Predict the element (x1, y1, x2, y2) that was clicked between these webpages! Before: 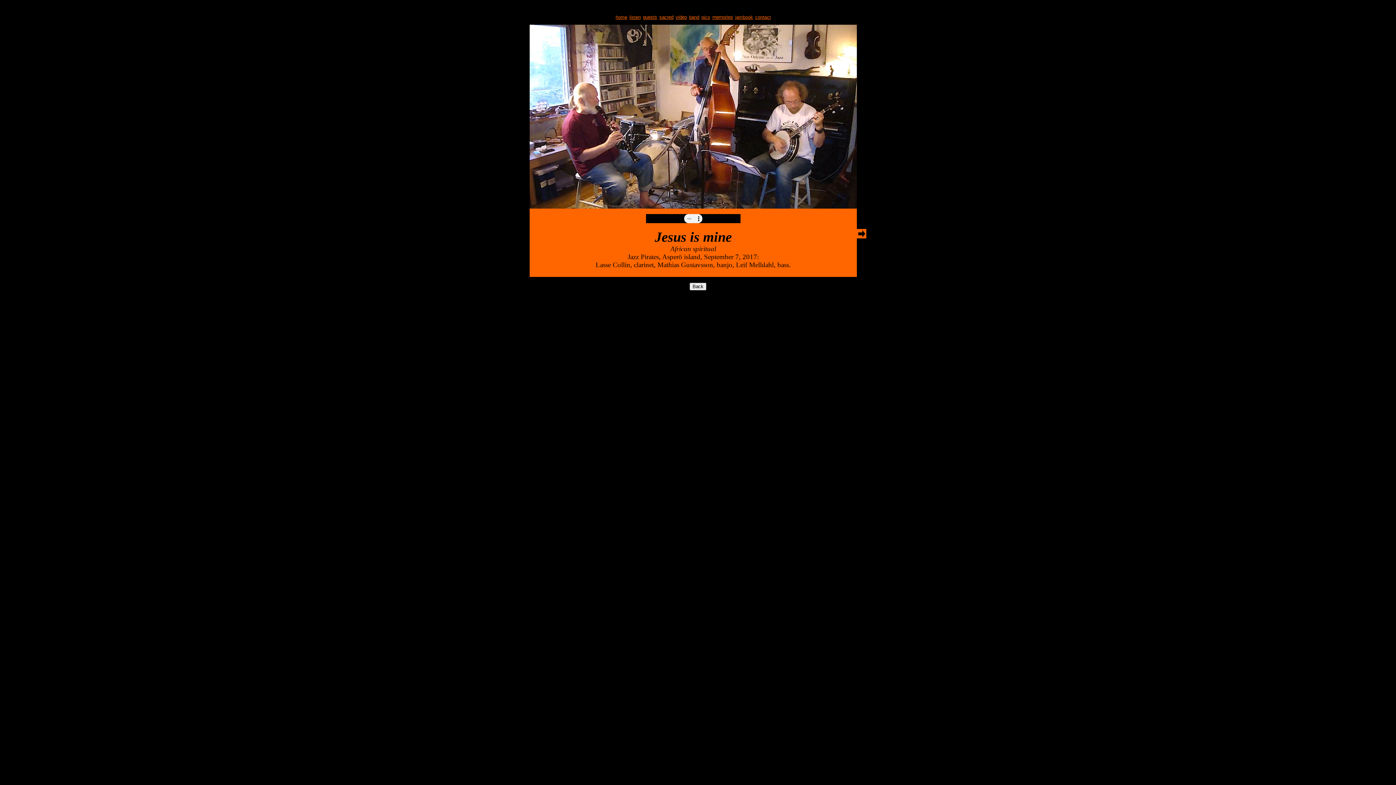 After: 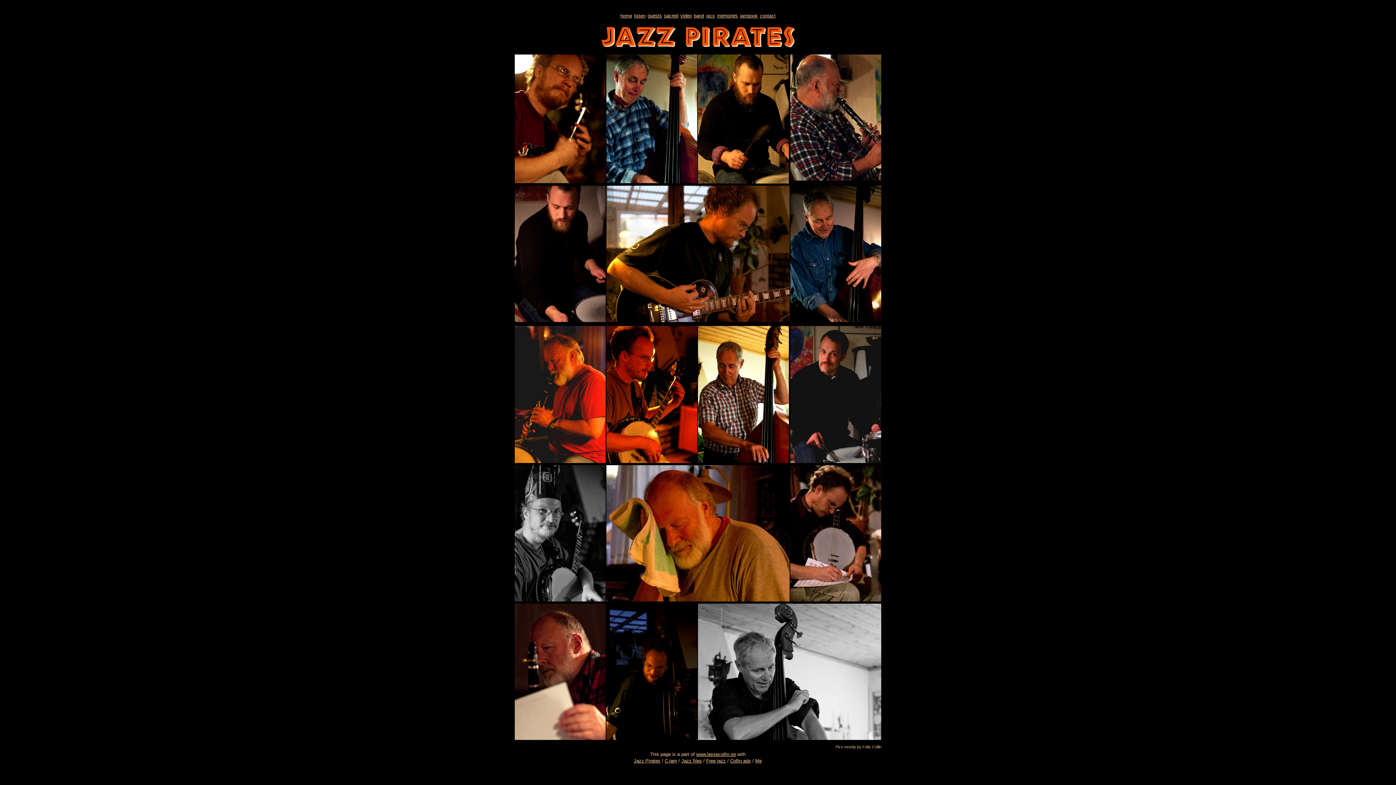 Action: label: pics bbox: (701, 13, 710, 20)